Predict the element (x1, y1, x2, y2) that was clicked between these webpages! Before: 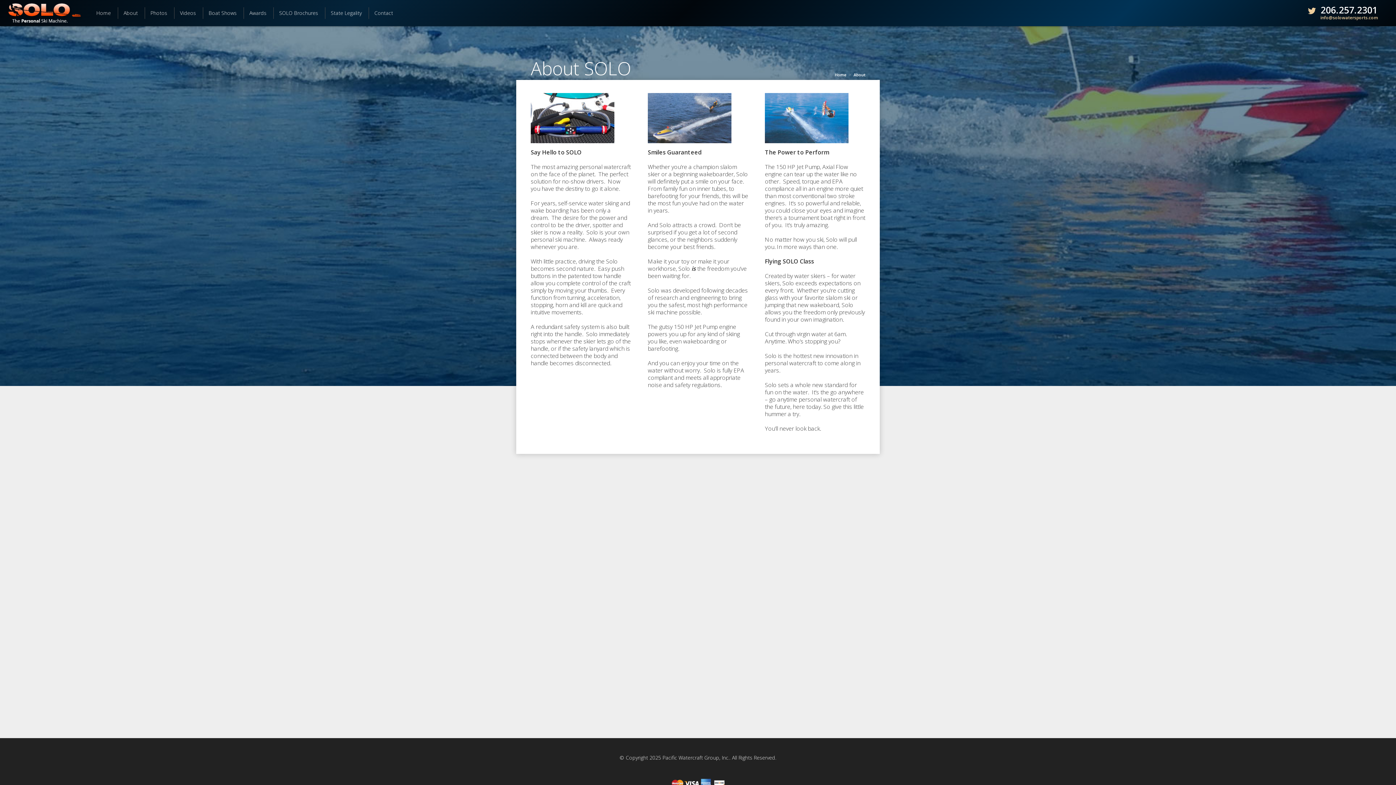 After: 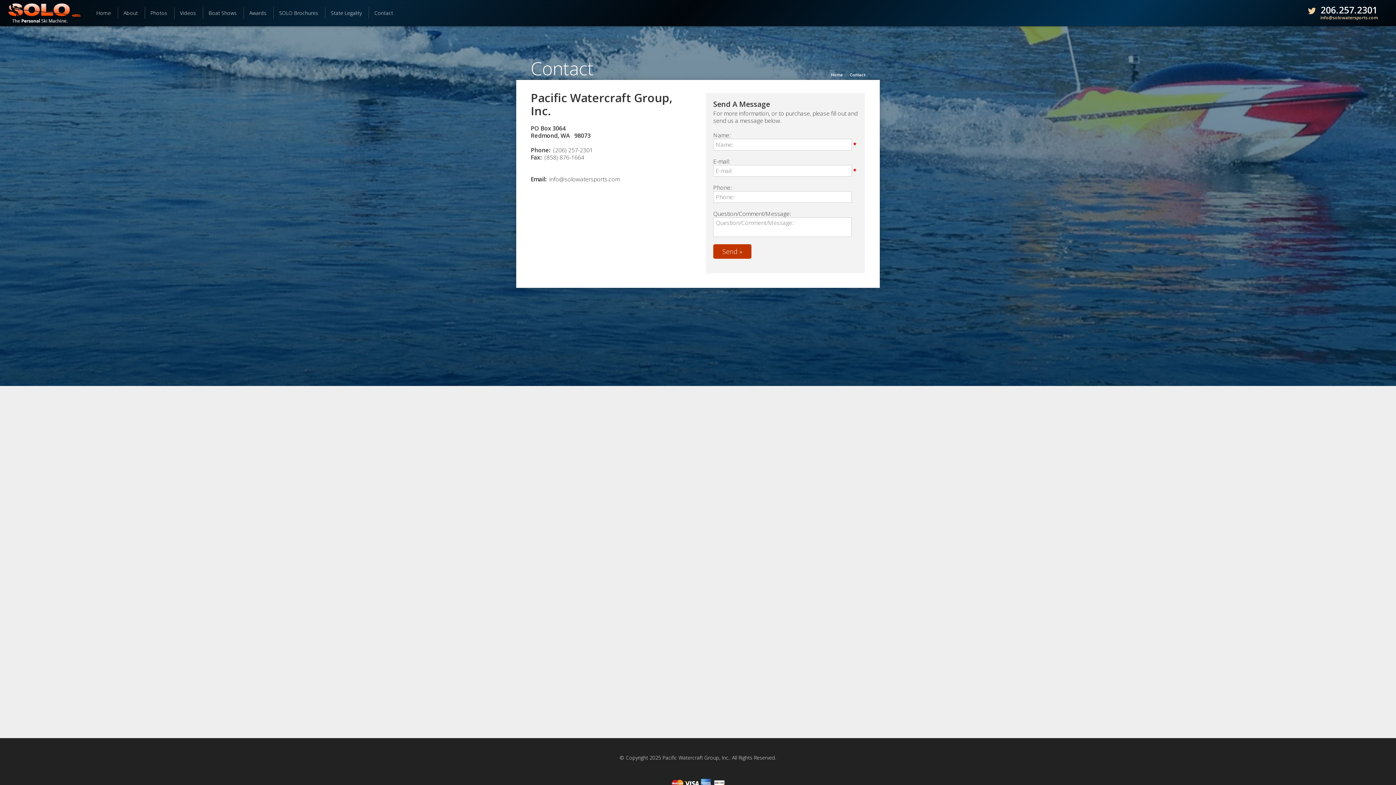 Action: label: Contact bbox: (368, 7, 398, 18)